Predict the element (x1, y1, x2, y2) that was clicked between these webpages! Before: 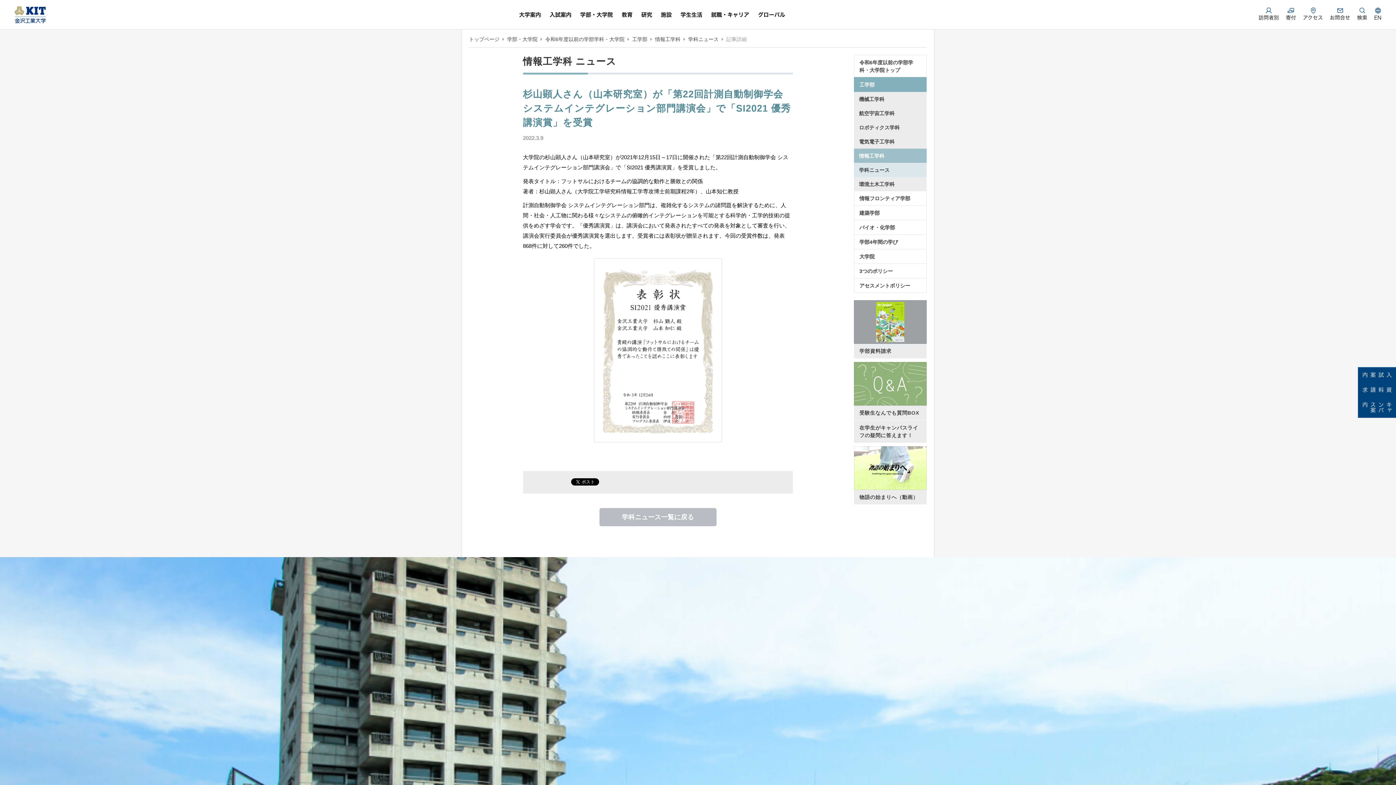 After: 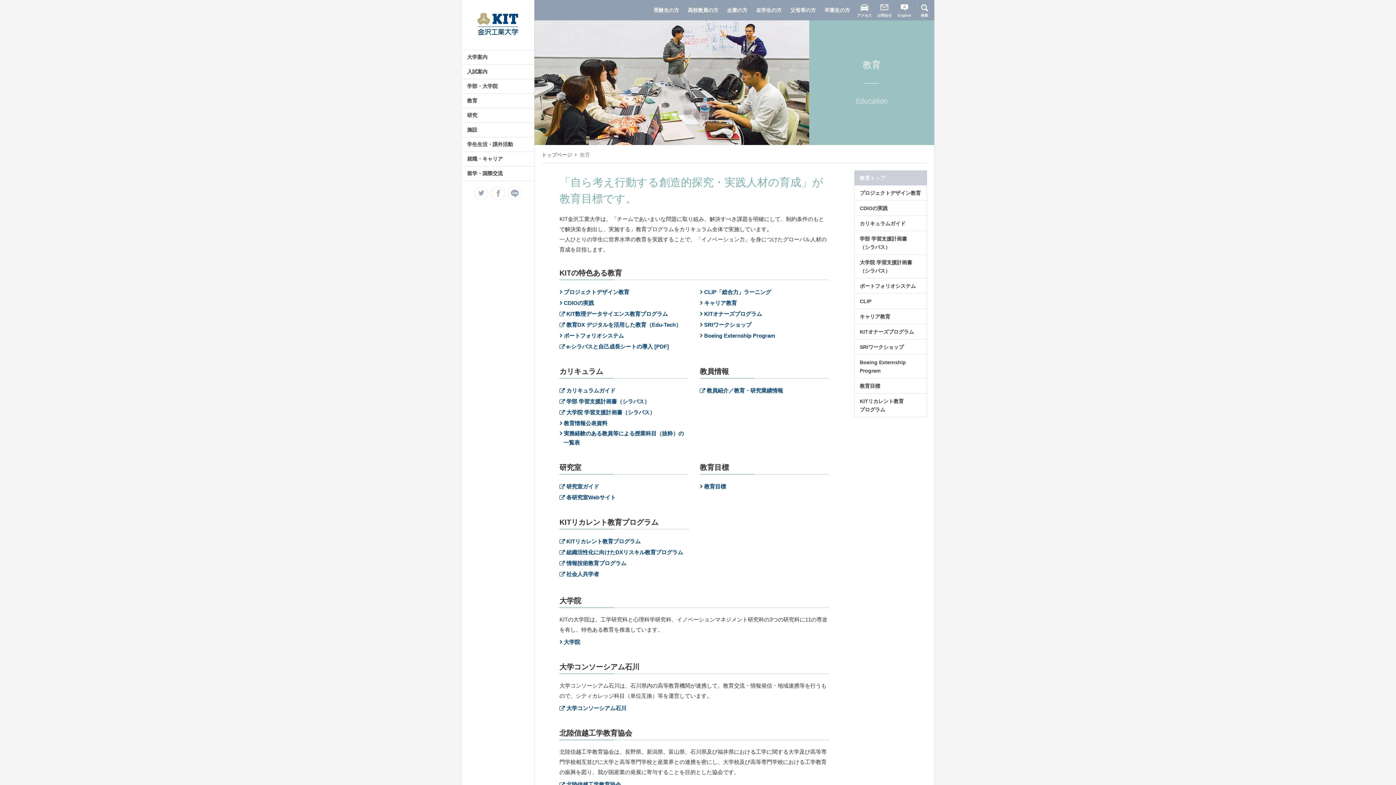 Action: bbox: (621, 0, 632, 29) label: 教育